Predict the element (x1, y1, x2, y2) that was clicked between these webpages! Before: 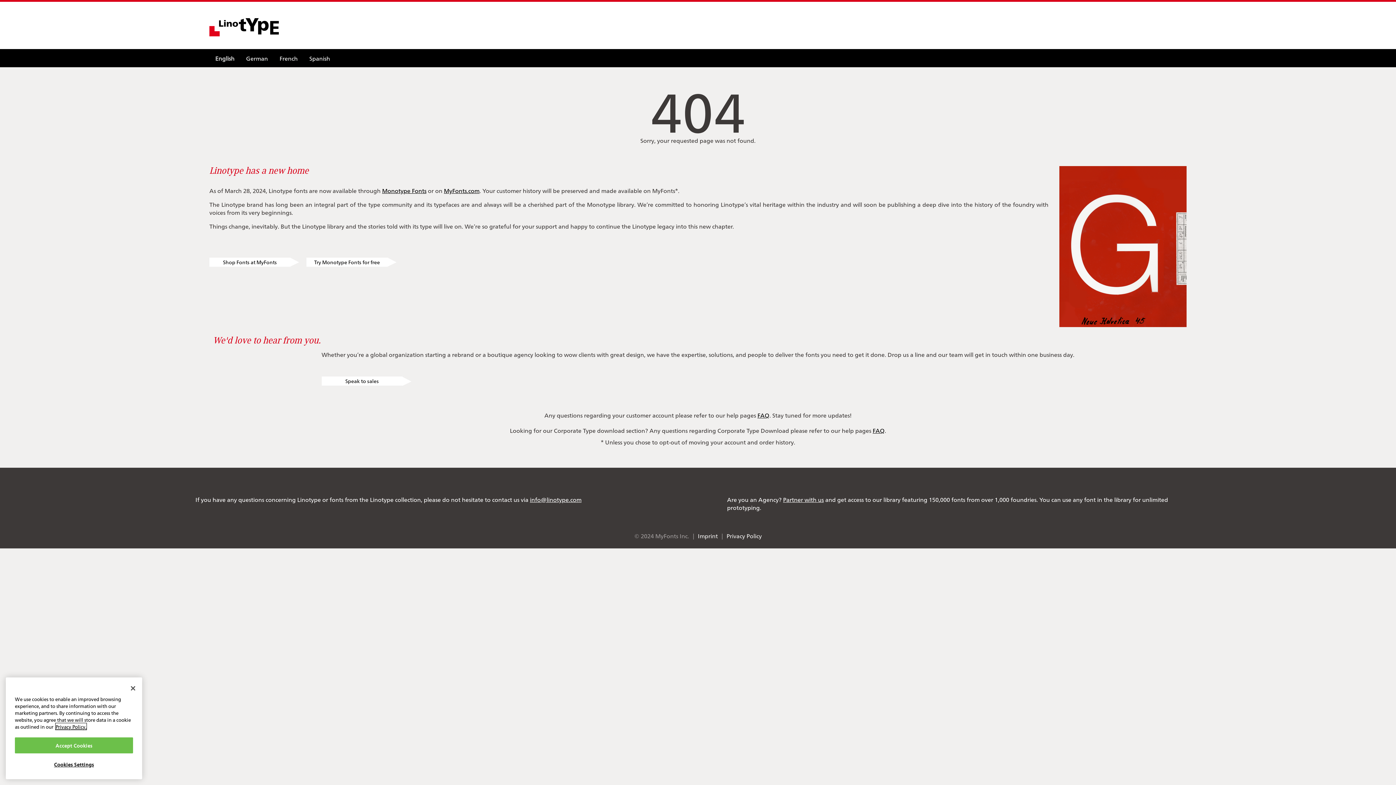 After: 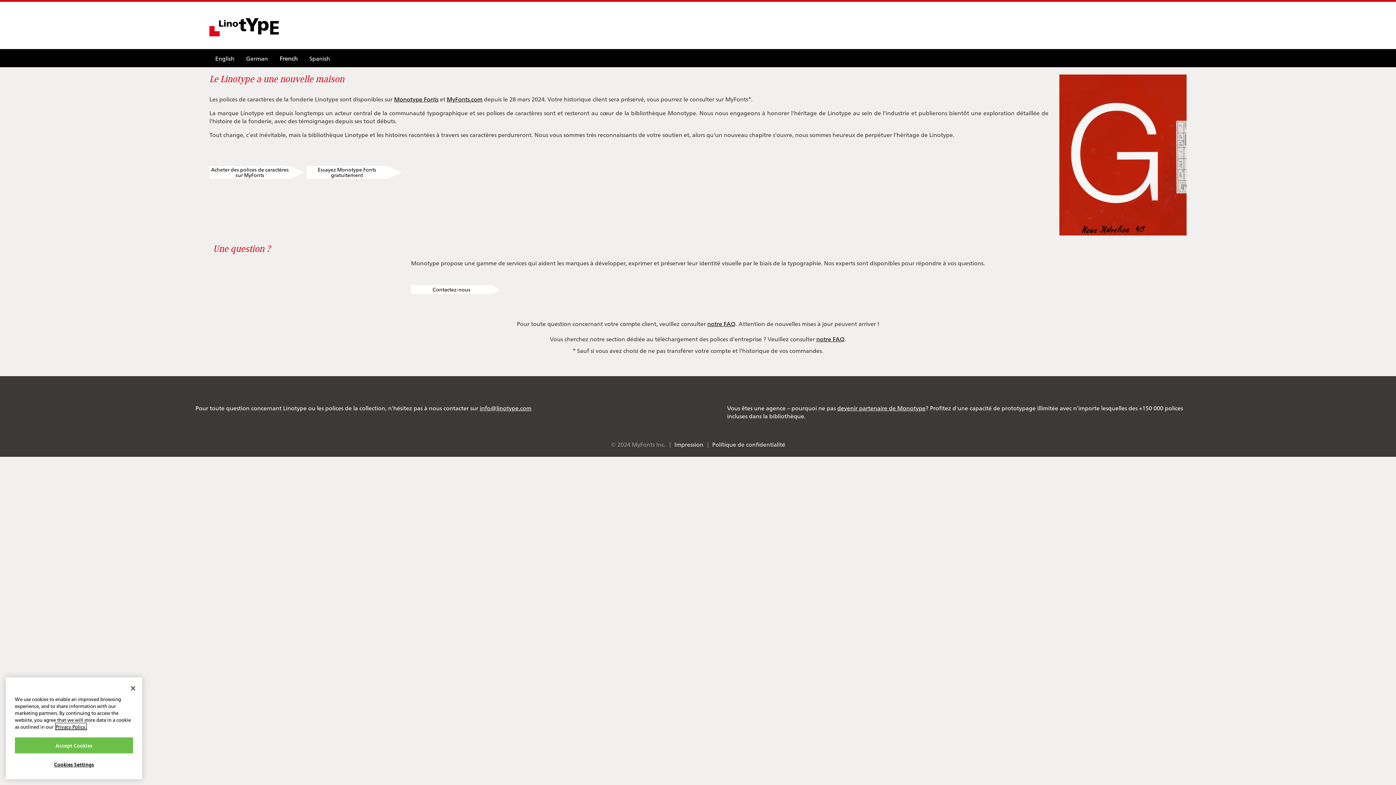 Action: bbox: (273, 49, 303, 67) label: French